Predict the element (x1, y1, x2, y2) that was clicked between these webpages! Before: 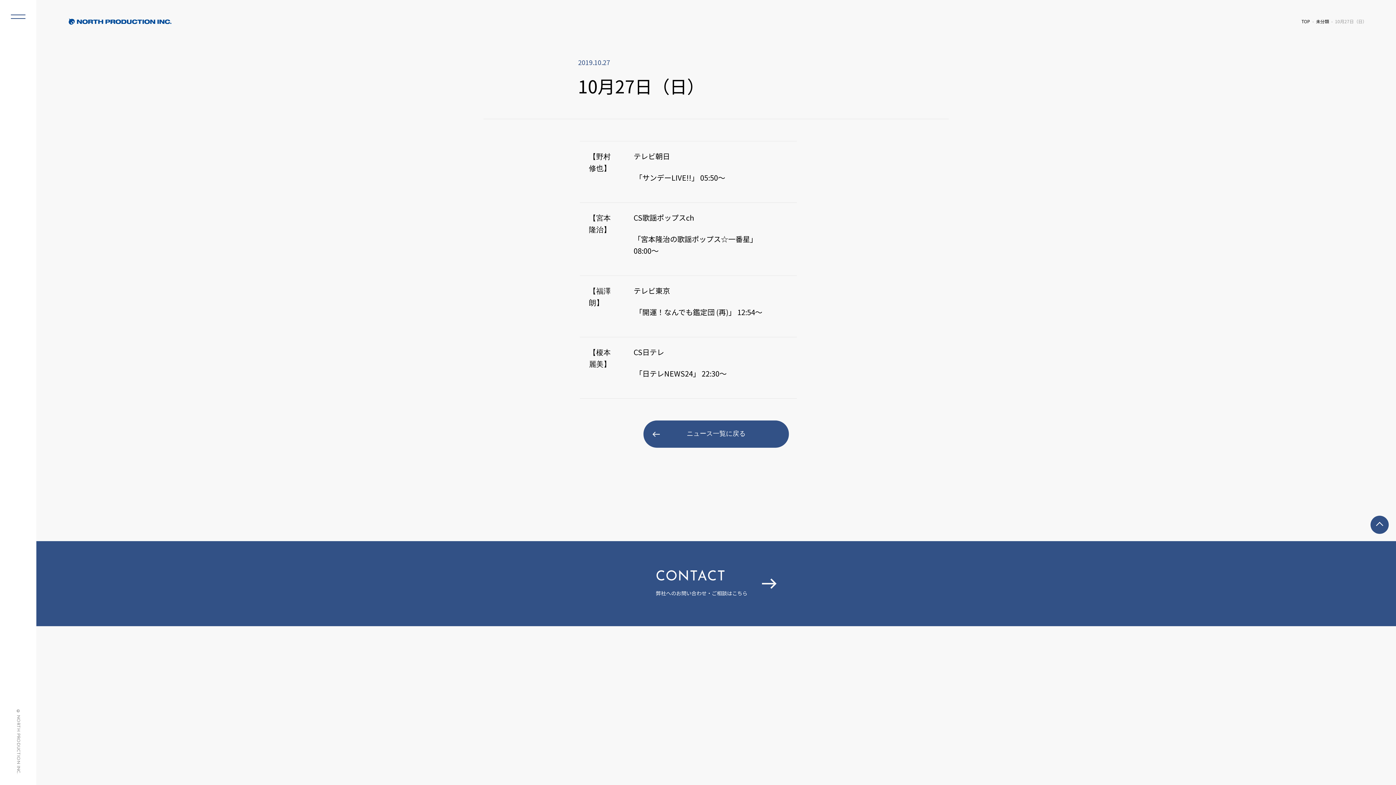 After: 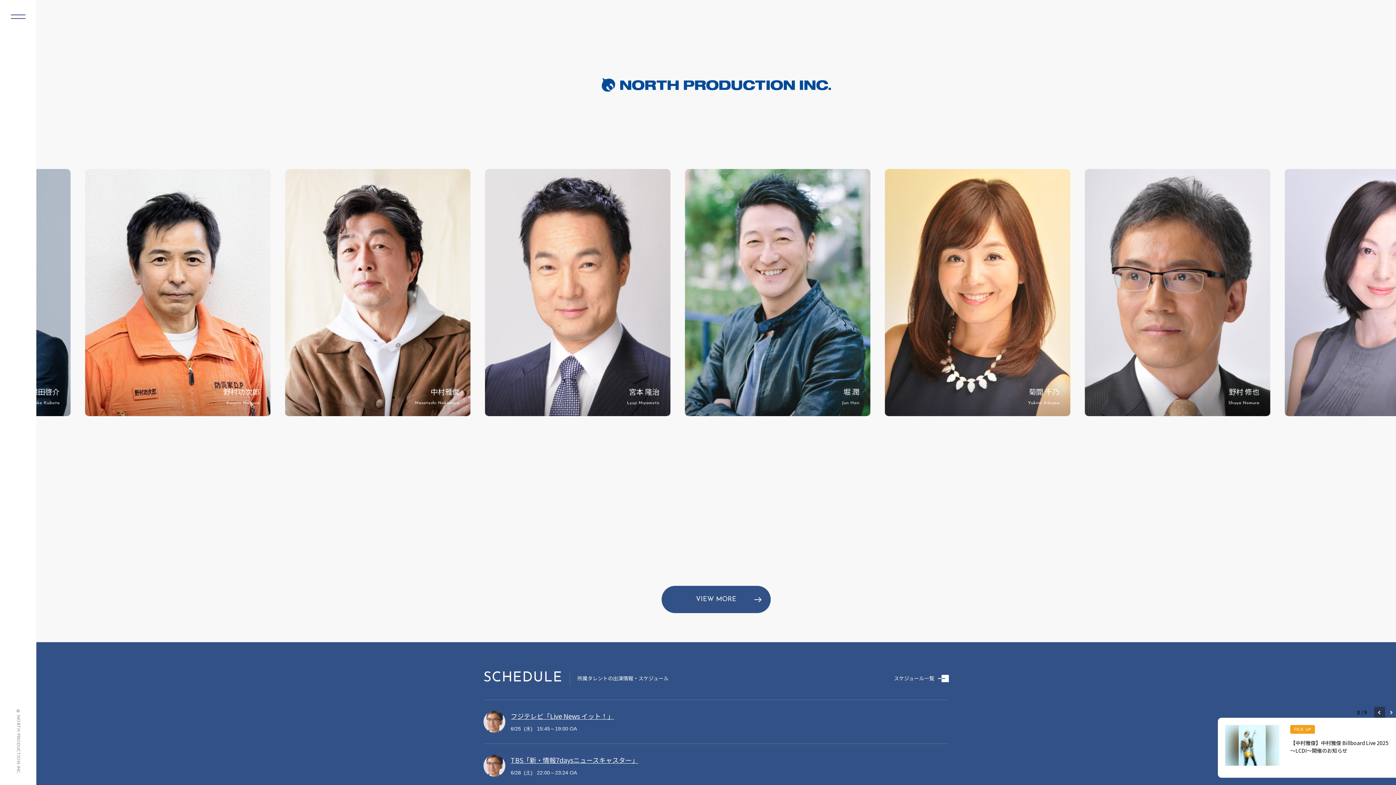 Action: bbox: (1301, 18, 1310, 24) label: TOP